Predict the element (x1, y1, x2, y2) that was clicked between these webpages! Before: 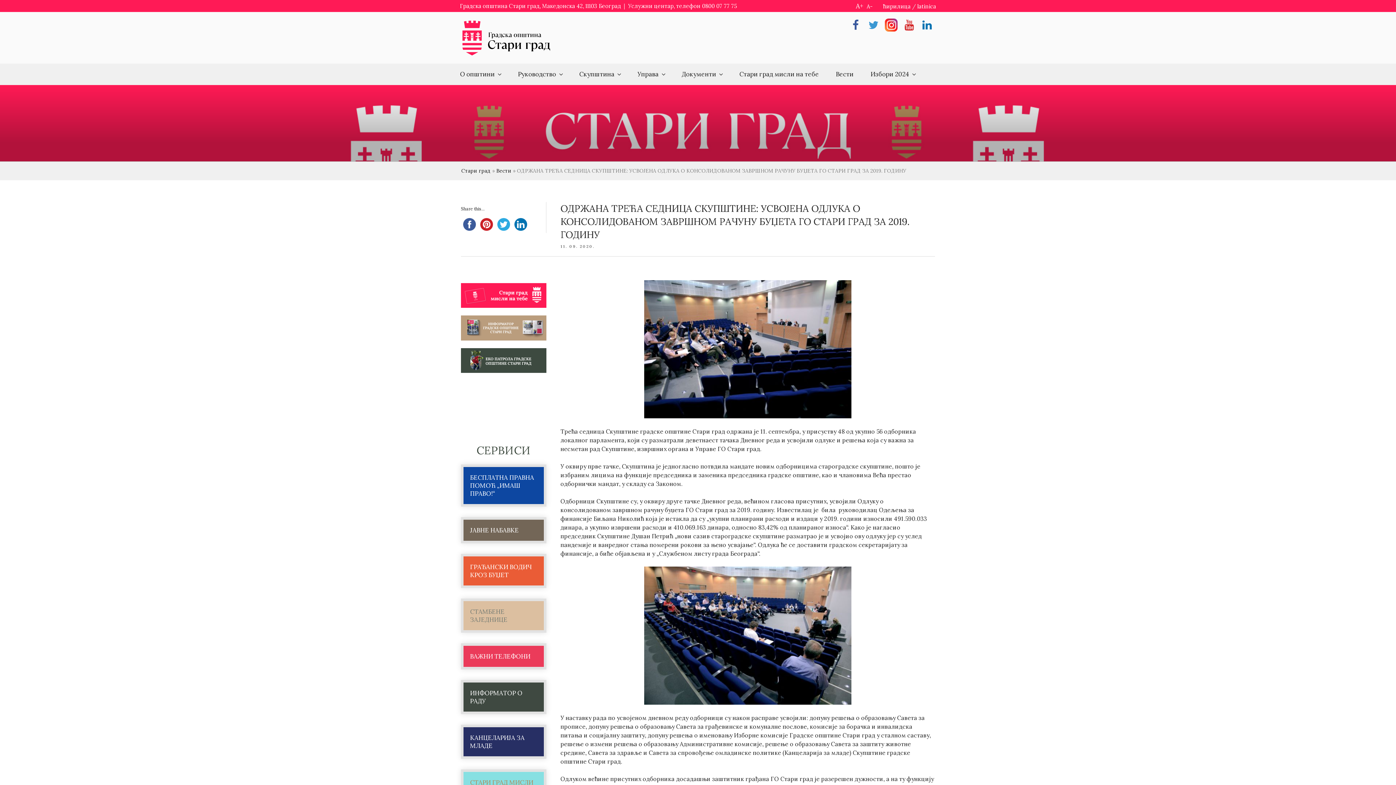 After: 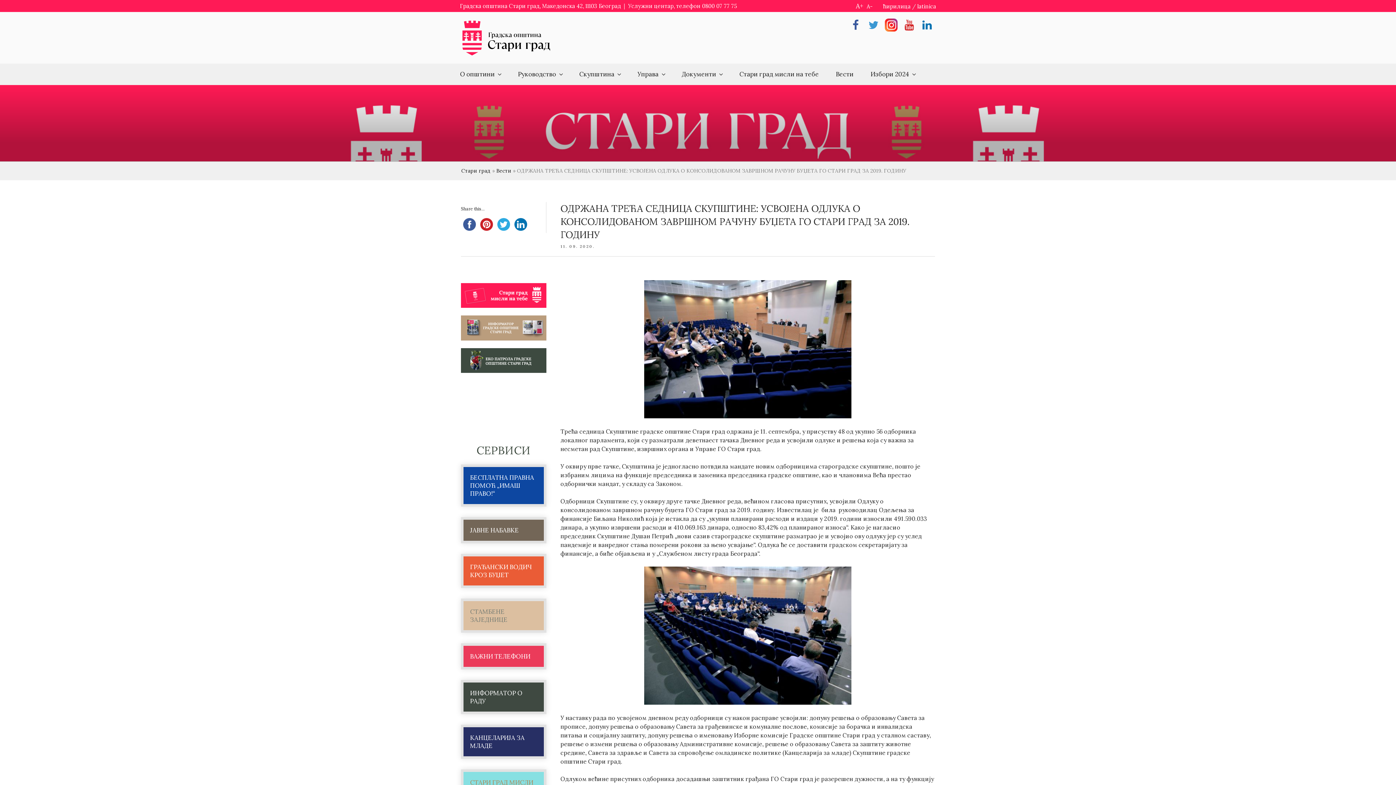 Action: label: Linkedin bbox: (920, 18, 933, 31)